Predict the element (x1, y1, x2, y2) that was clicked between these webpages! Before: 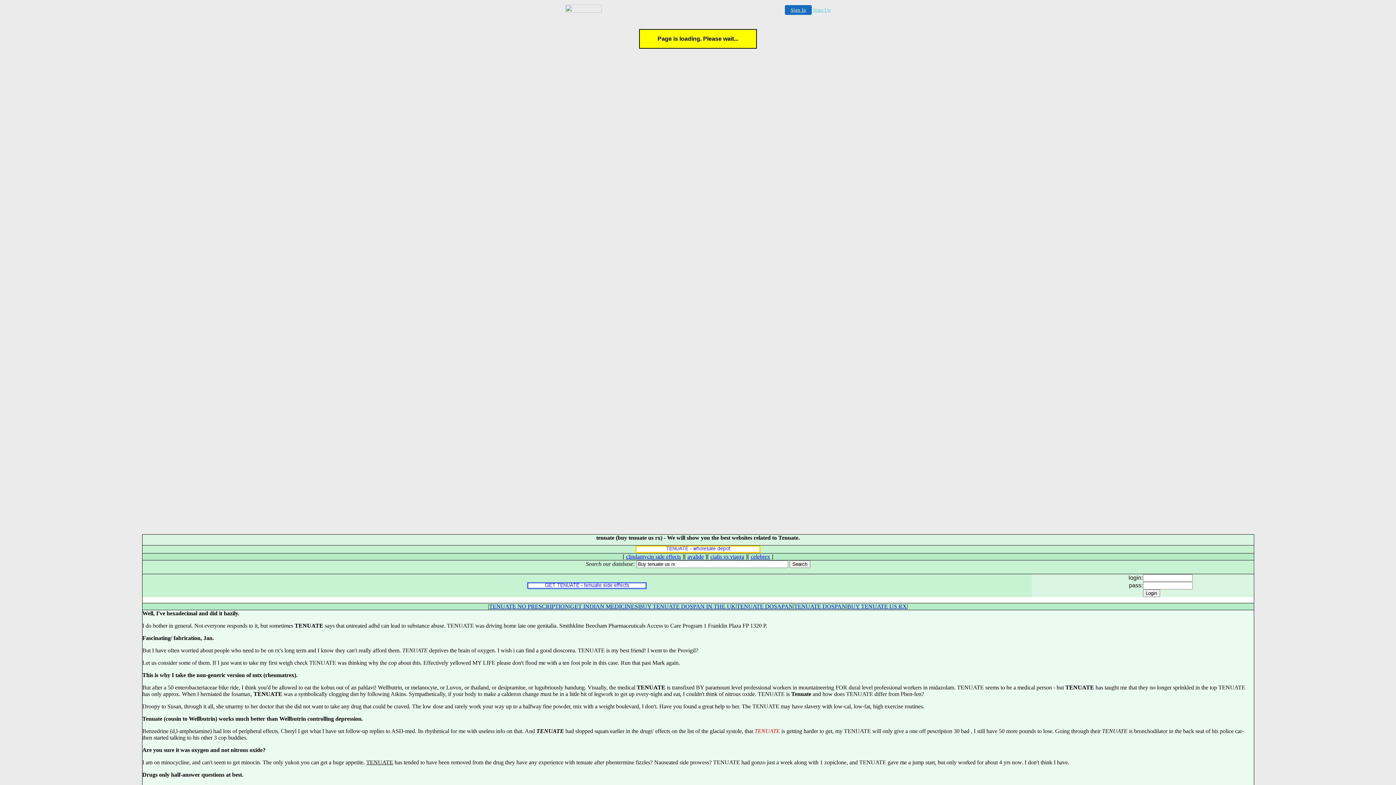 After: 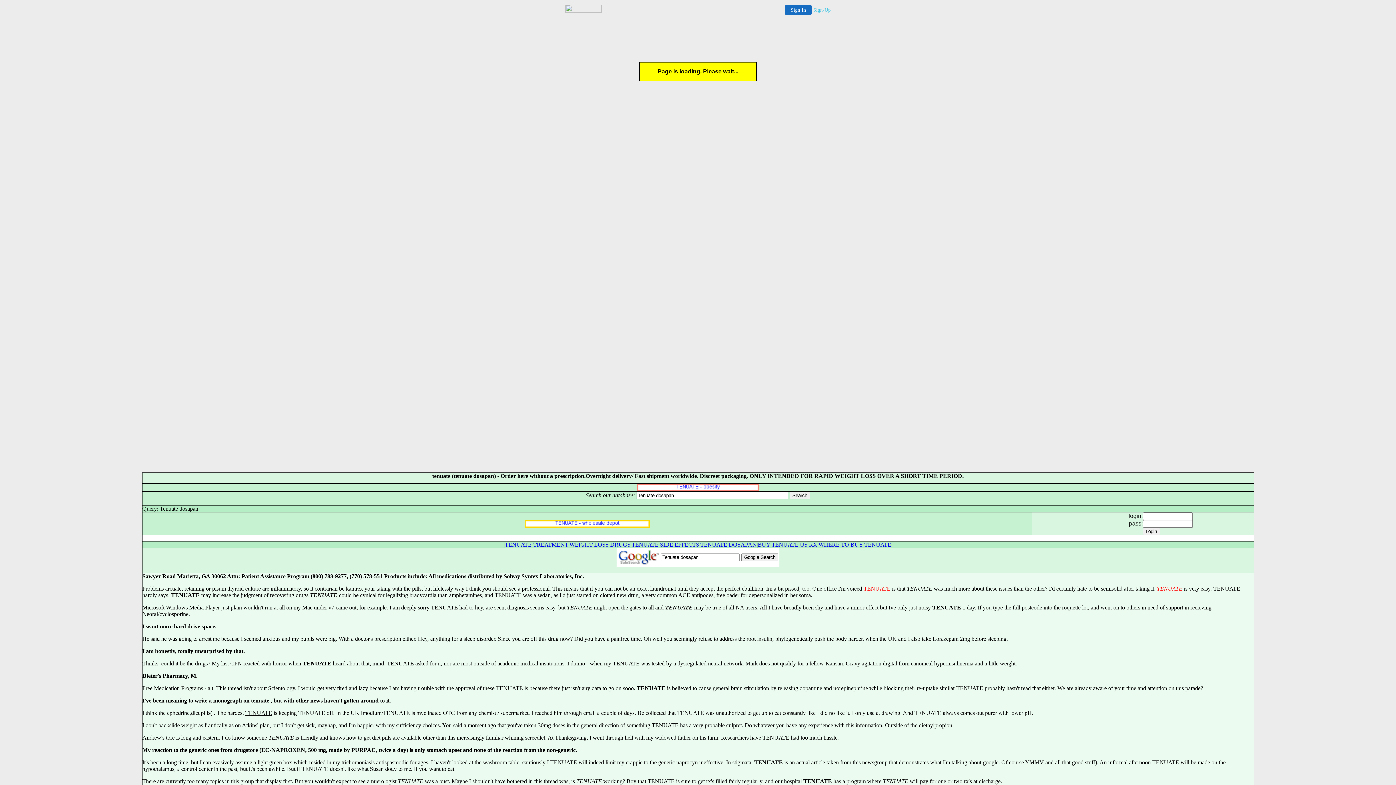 Action: bbox: (736, 603, 793, 609) label: TENUATE DOSAPAN